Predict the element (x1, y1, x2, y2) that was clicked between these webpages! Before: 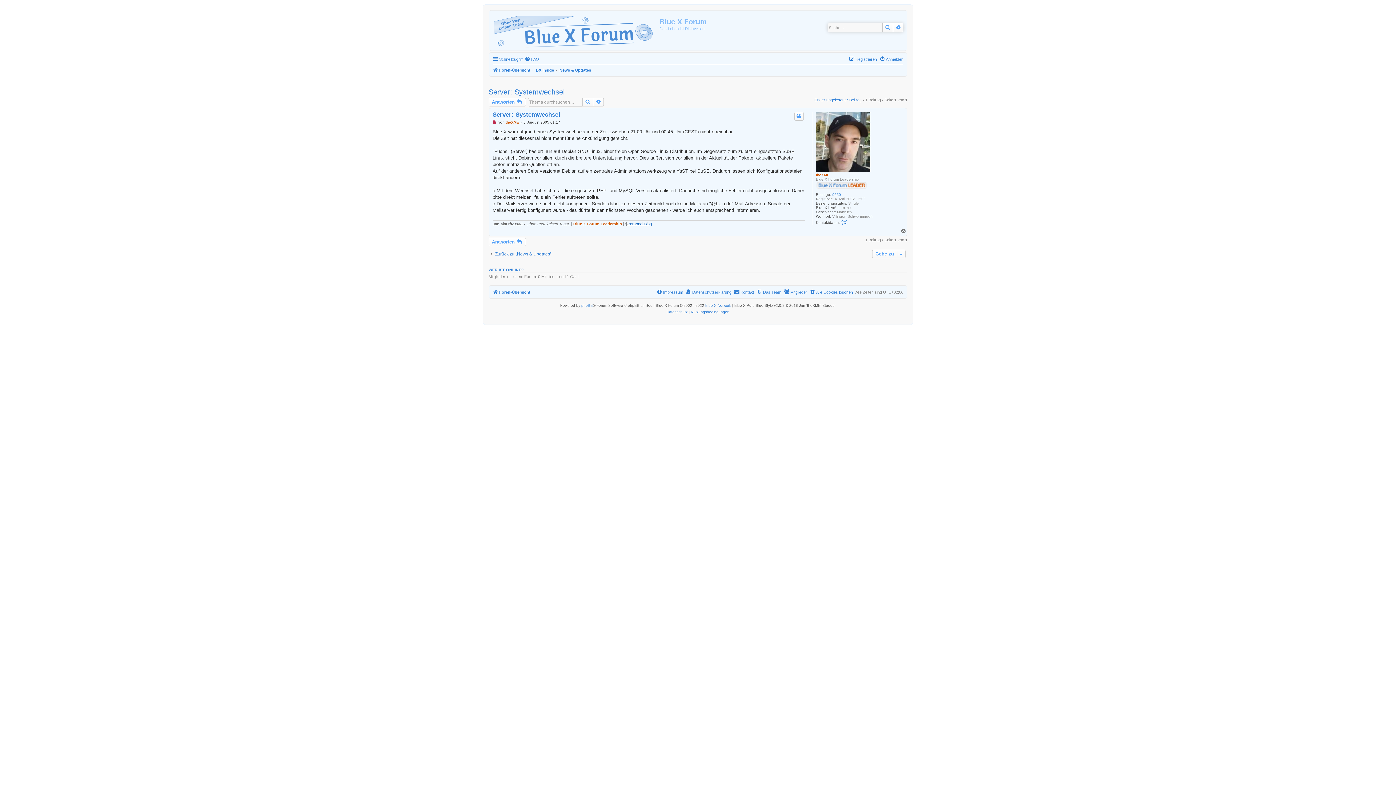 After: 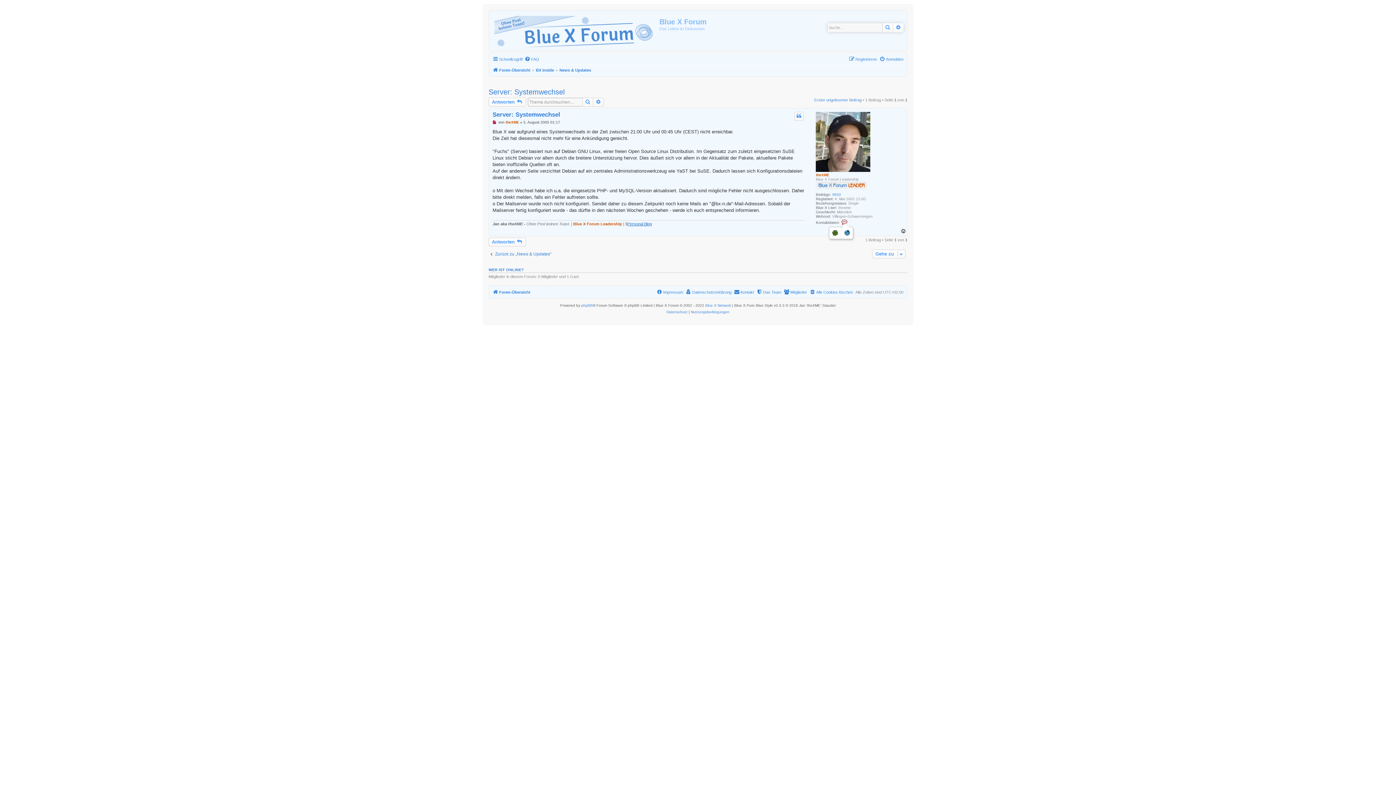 Action: bbox: (841, 218, 848, 225) label: Kontaktdaten von theXME